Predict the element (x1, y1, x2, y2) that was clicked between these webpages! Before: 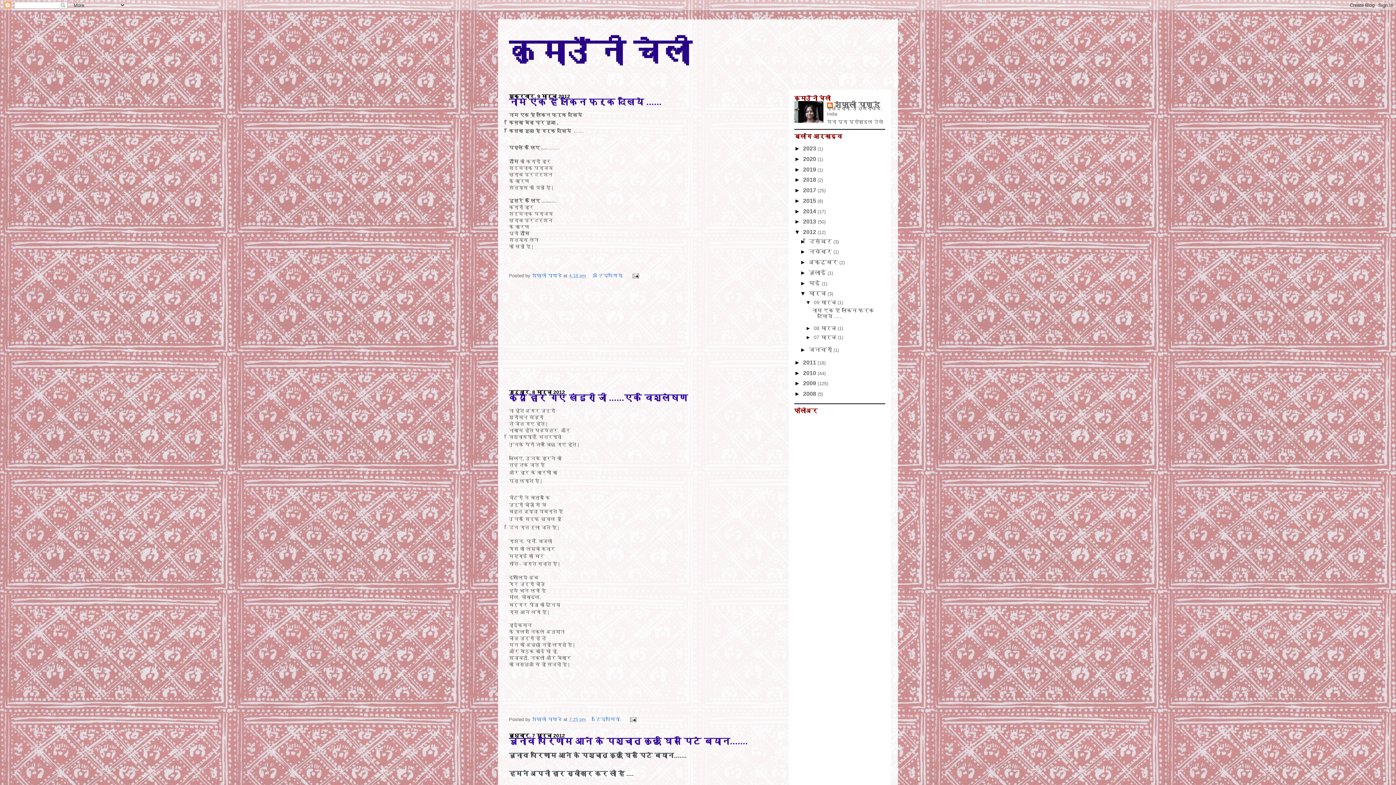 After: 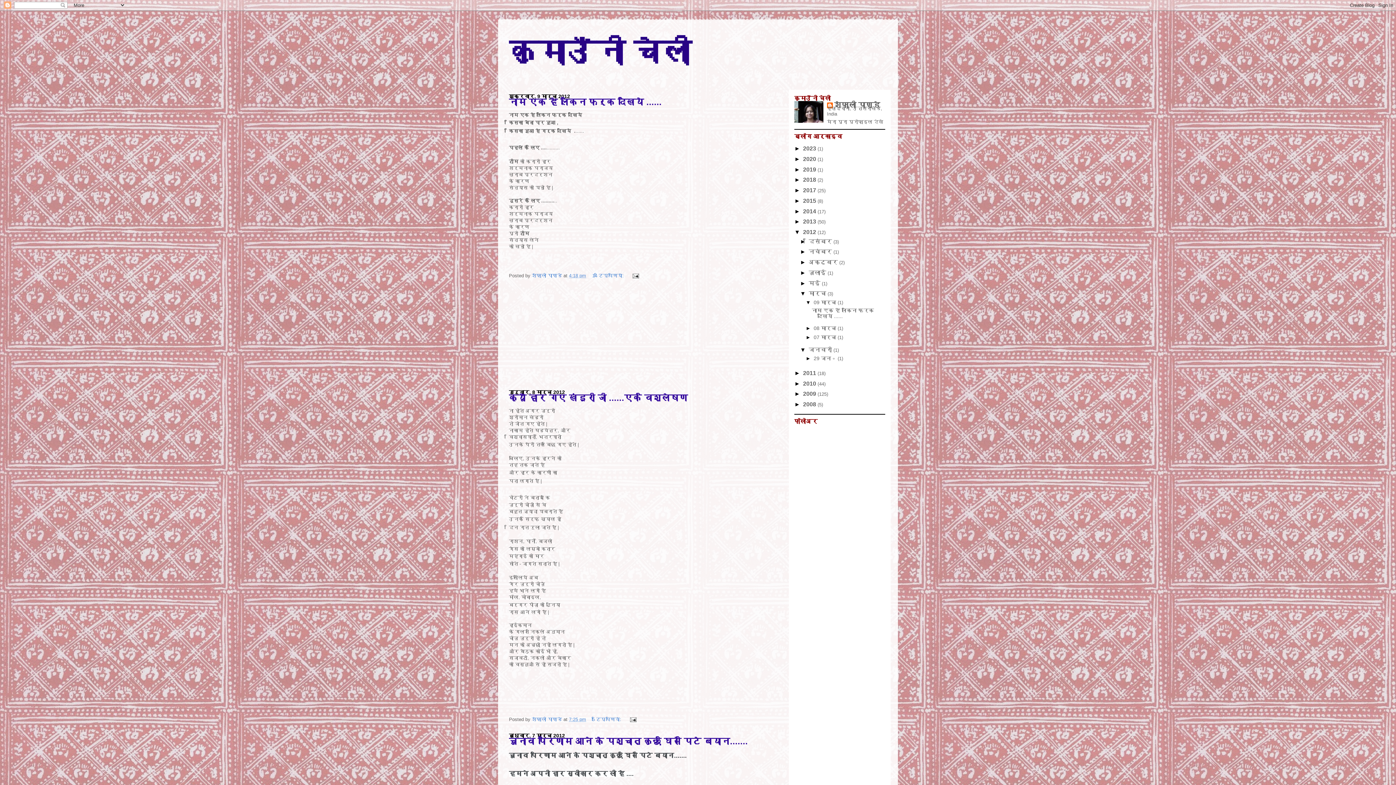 Action: label: ►   bbox: (800, 346, 808, 352)